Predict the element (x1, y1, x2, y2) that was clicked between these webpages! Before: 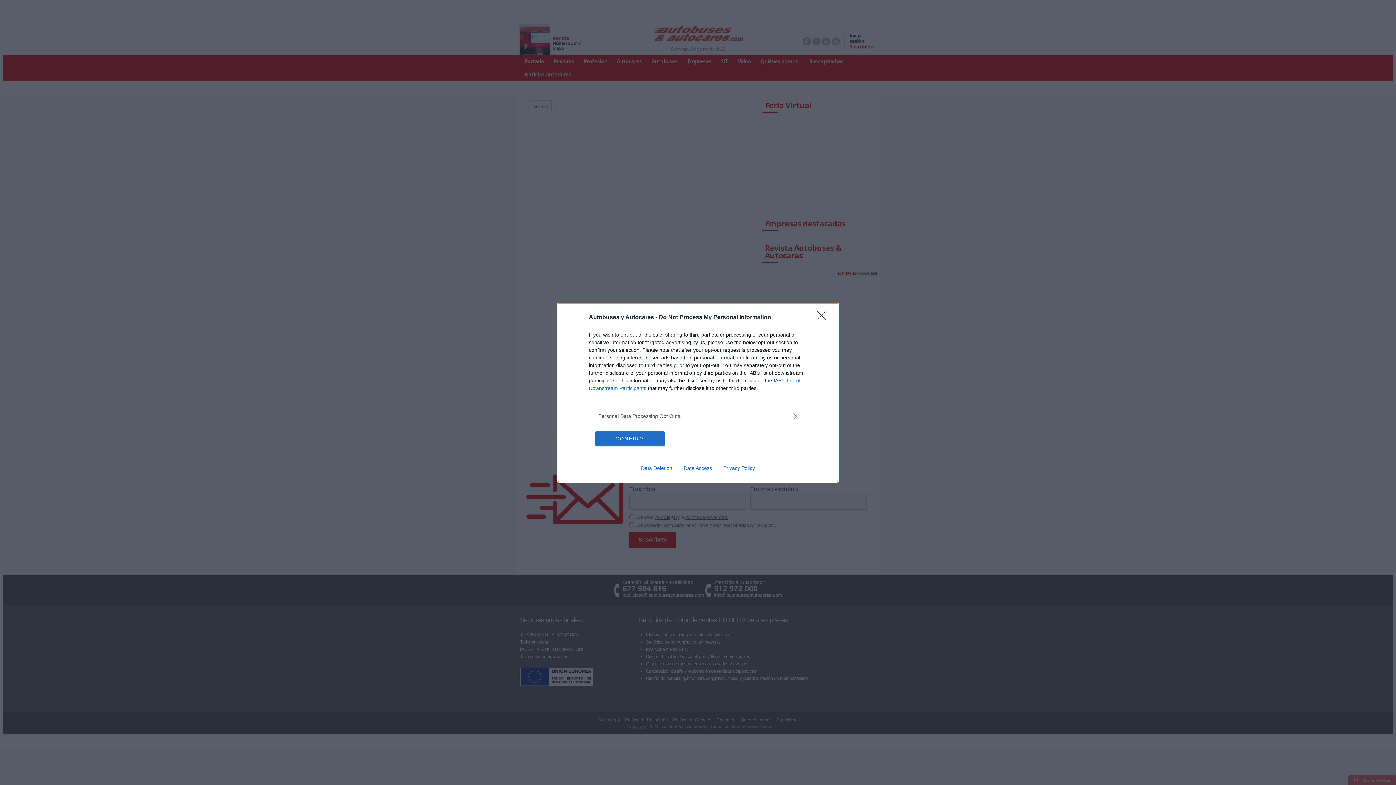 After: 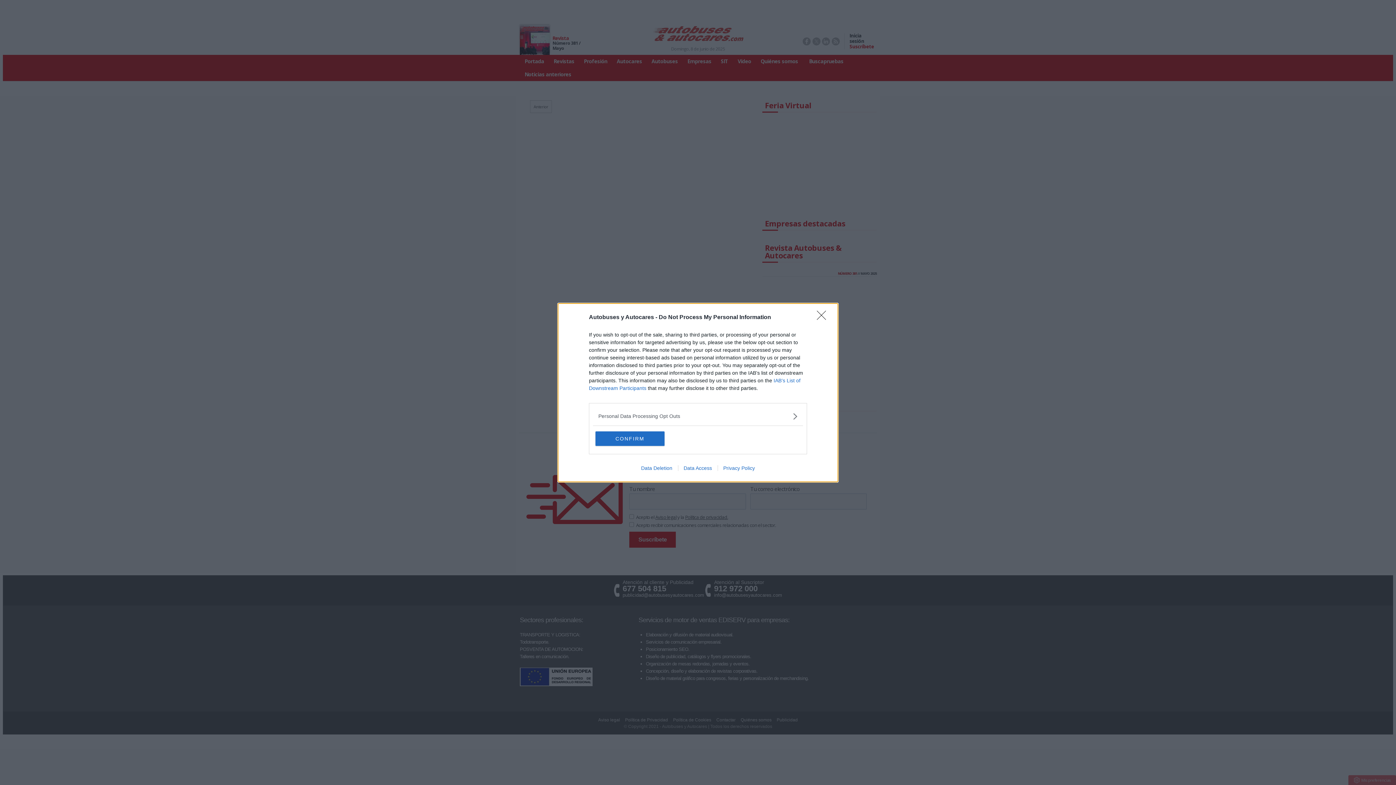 Action: label: Privacy Policy bbox: (717, 465, 760, 471)